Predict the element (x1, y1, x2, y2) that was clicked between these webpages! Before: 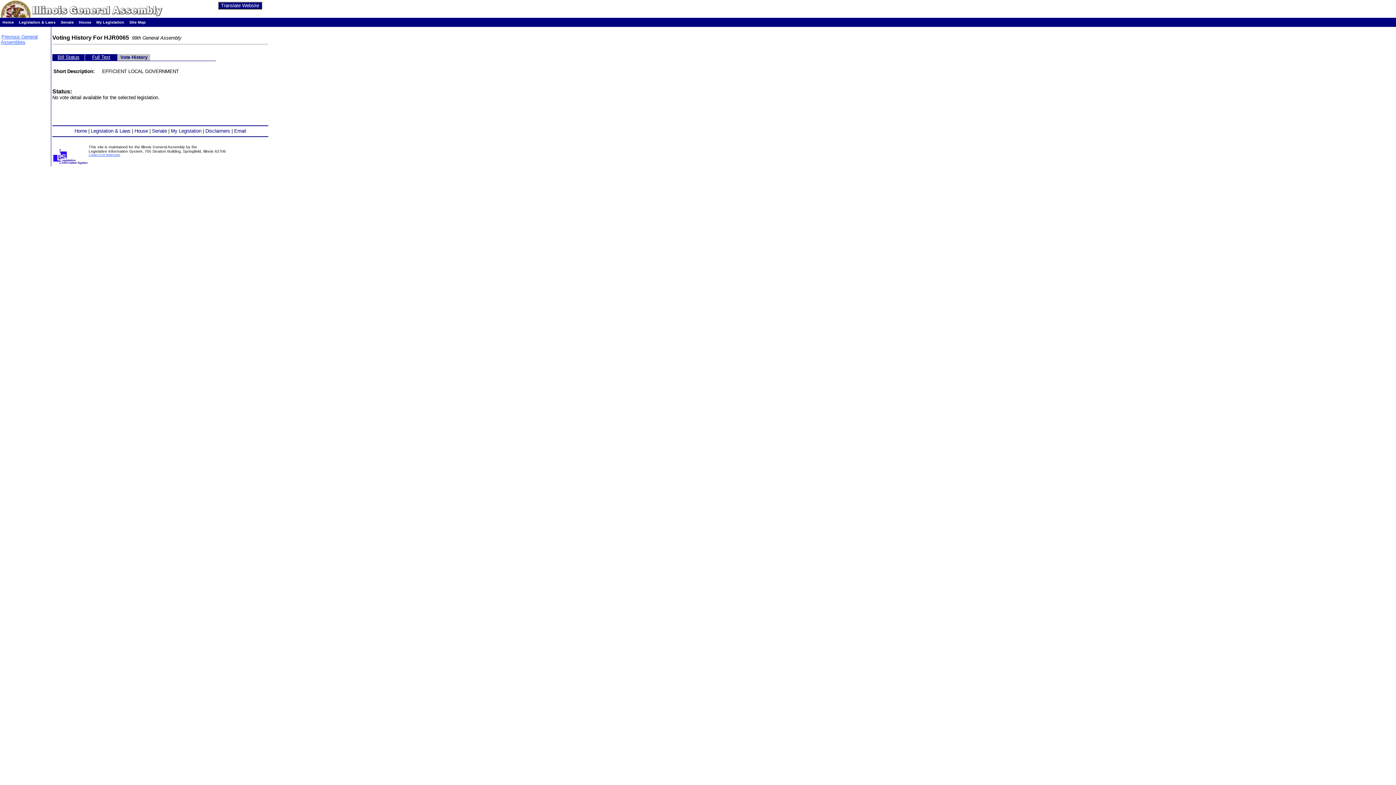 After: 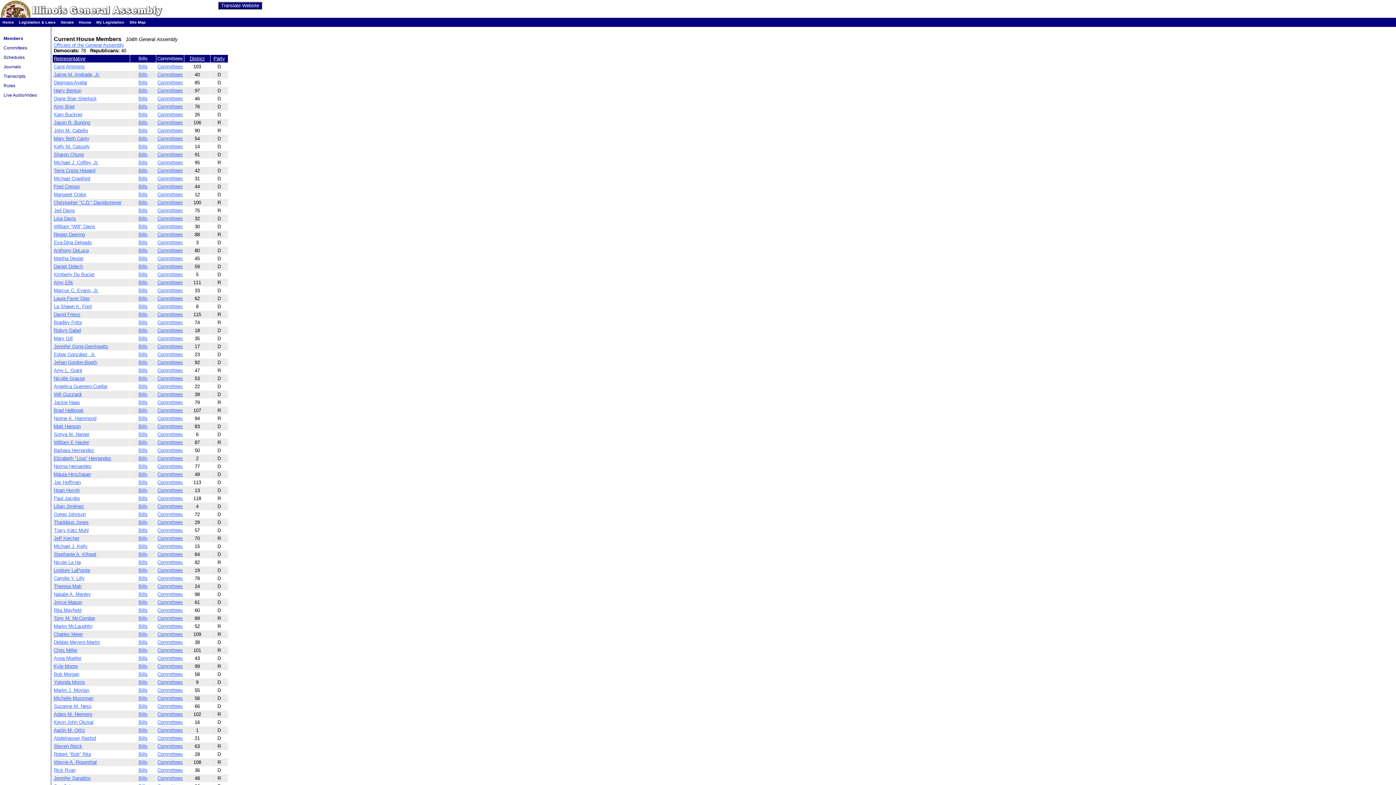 Action: bbox: (78, 20, 91, 24) label: House